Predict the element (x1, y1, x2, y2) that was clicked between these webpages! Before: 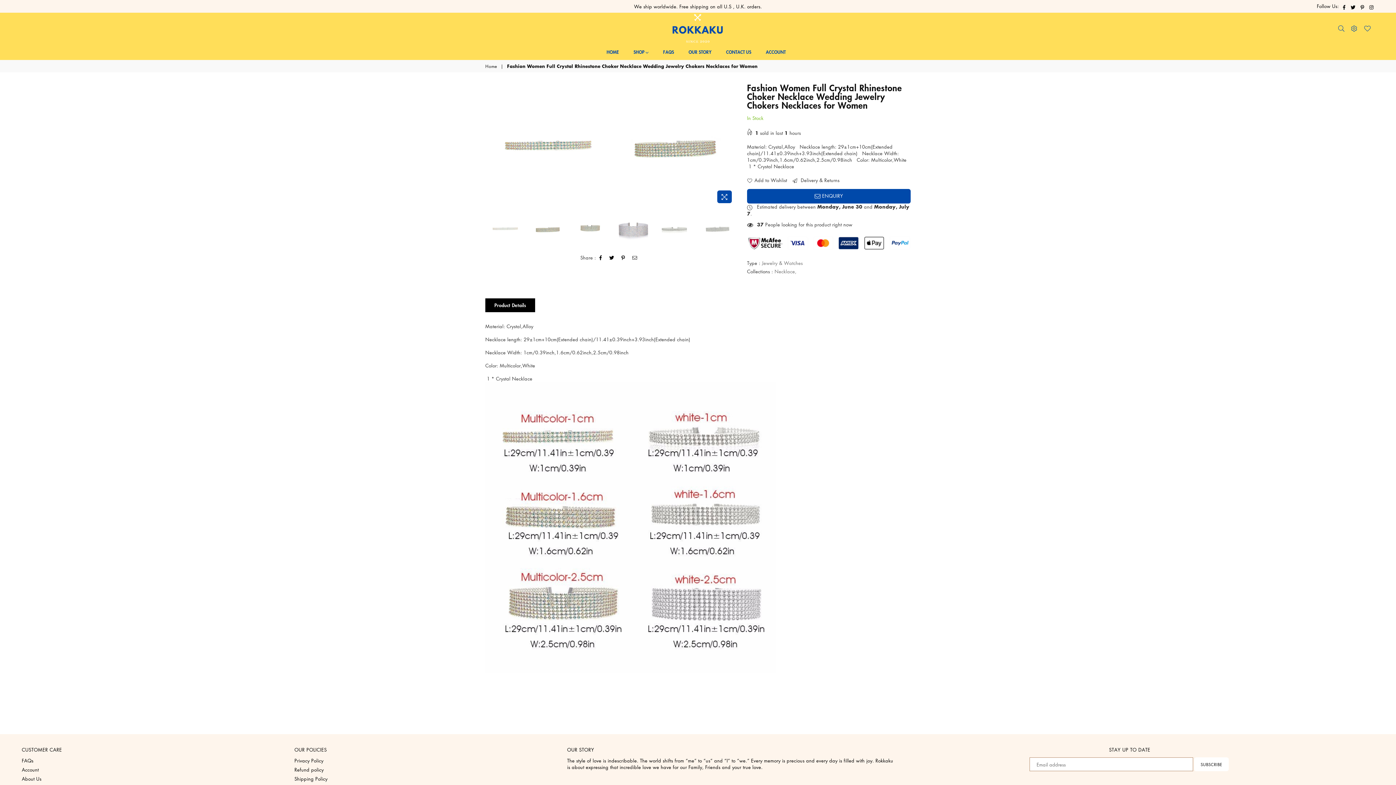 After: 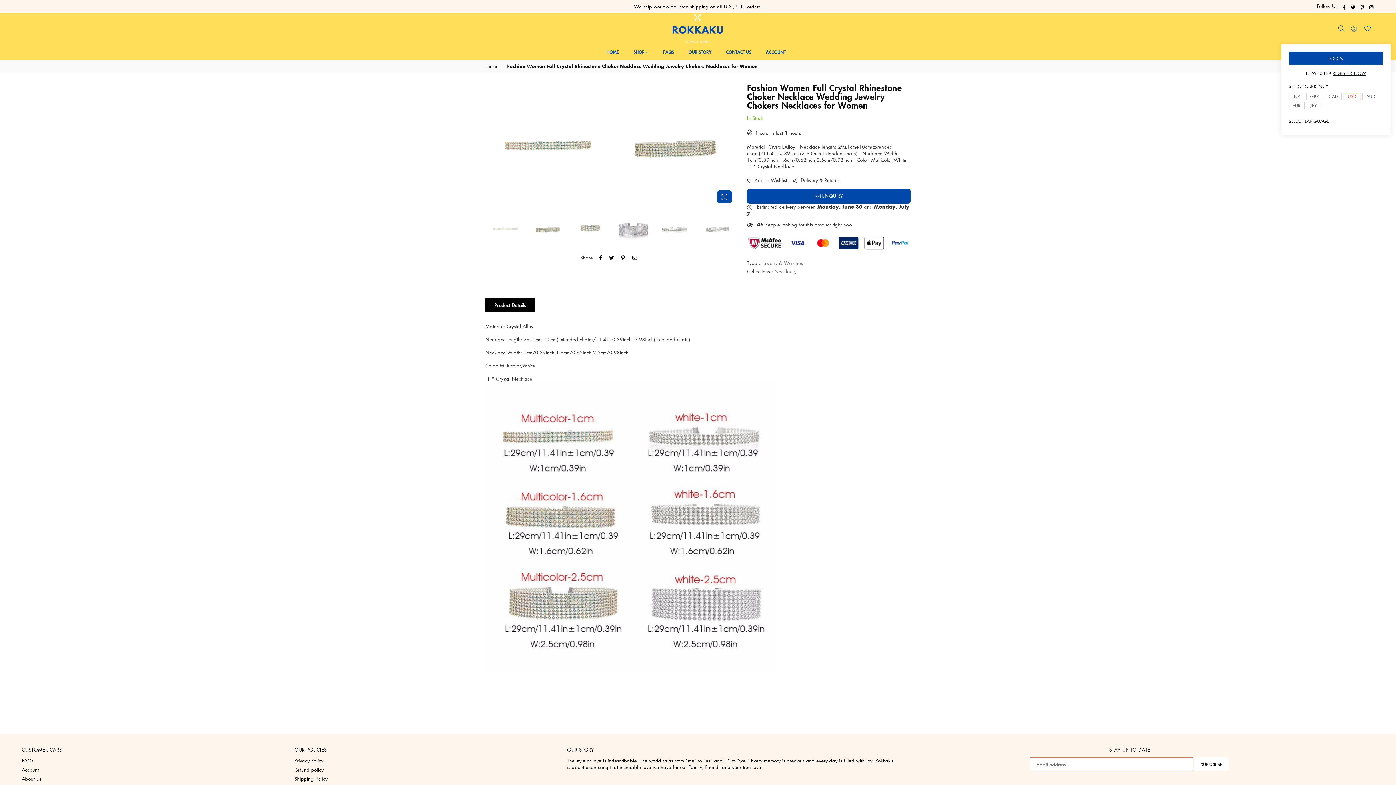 Action: bbox: (1348, 23, 1360, 33)